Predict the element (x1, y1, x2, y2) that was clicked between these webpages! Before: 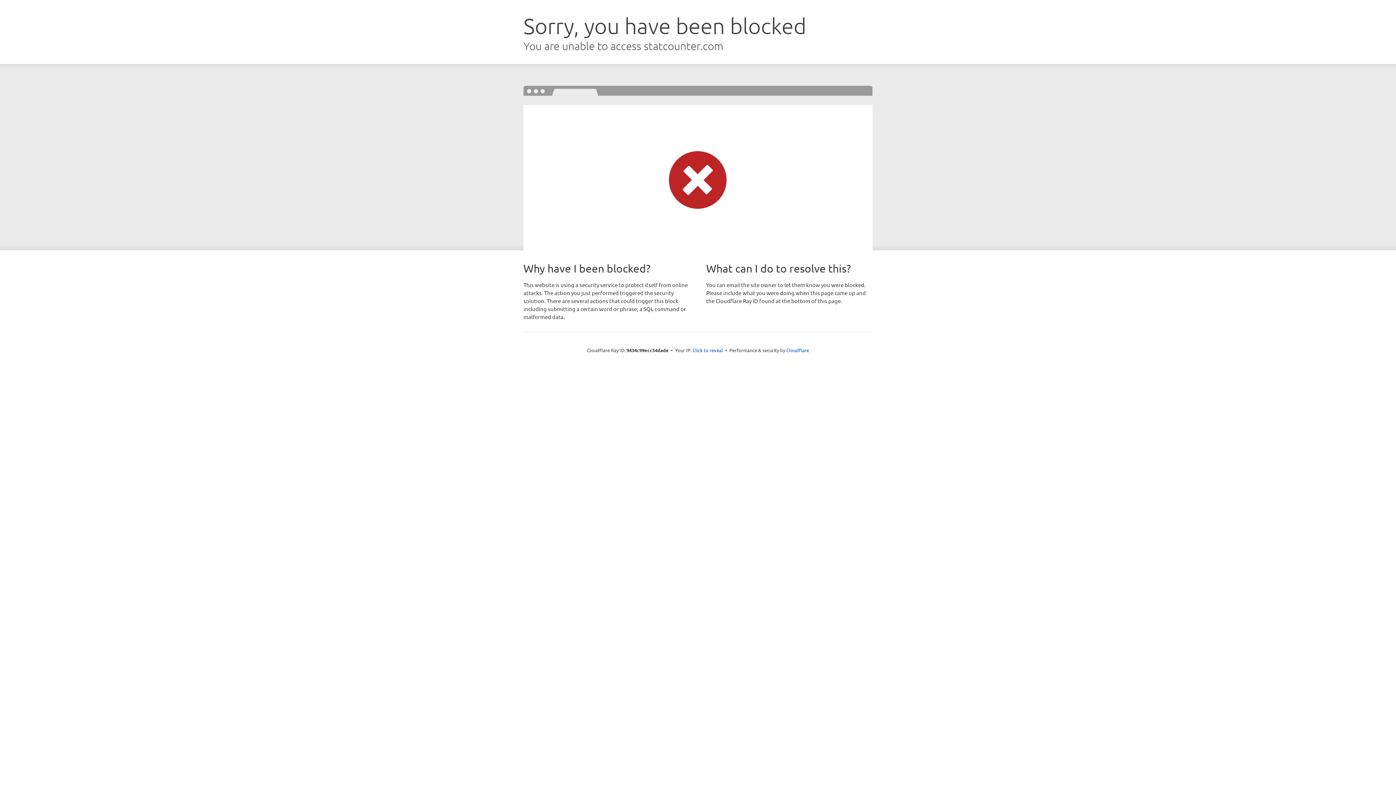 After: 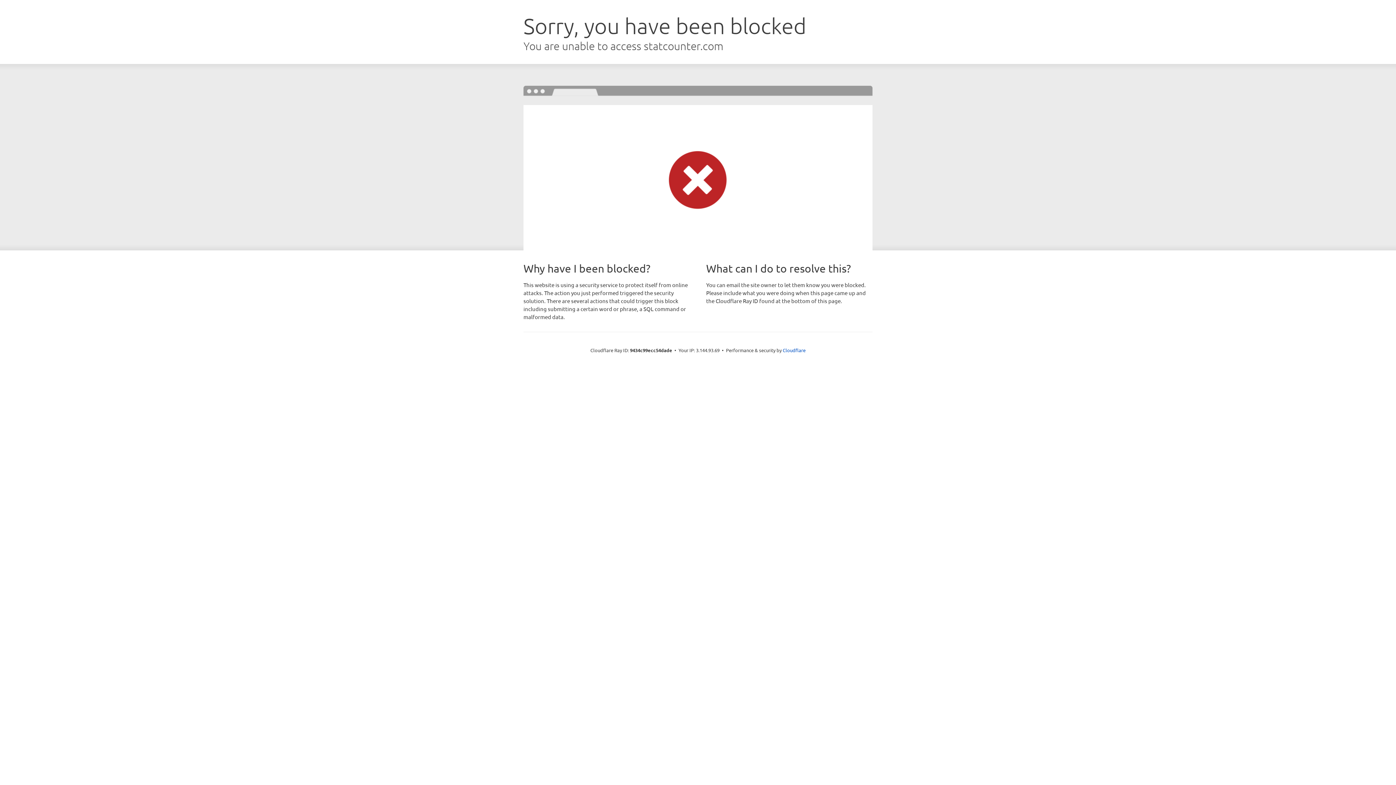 Action: label: Click to reveal bbox: (692, 346, 723, 353)